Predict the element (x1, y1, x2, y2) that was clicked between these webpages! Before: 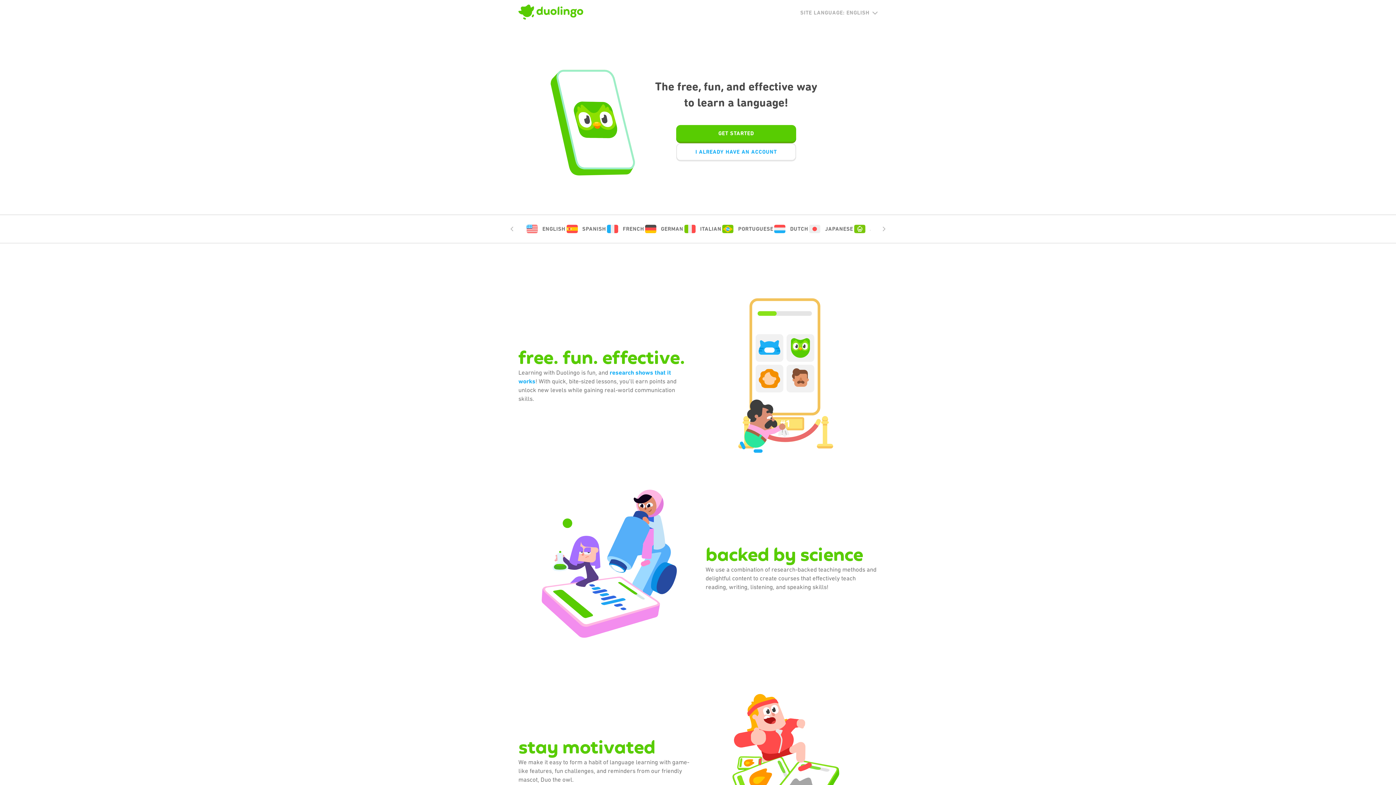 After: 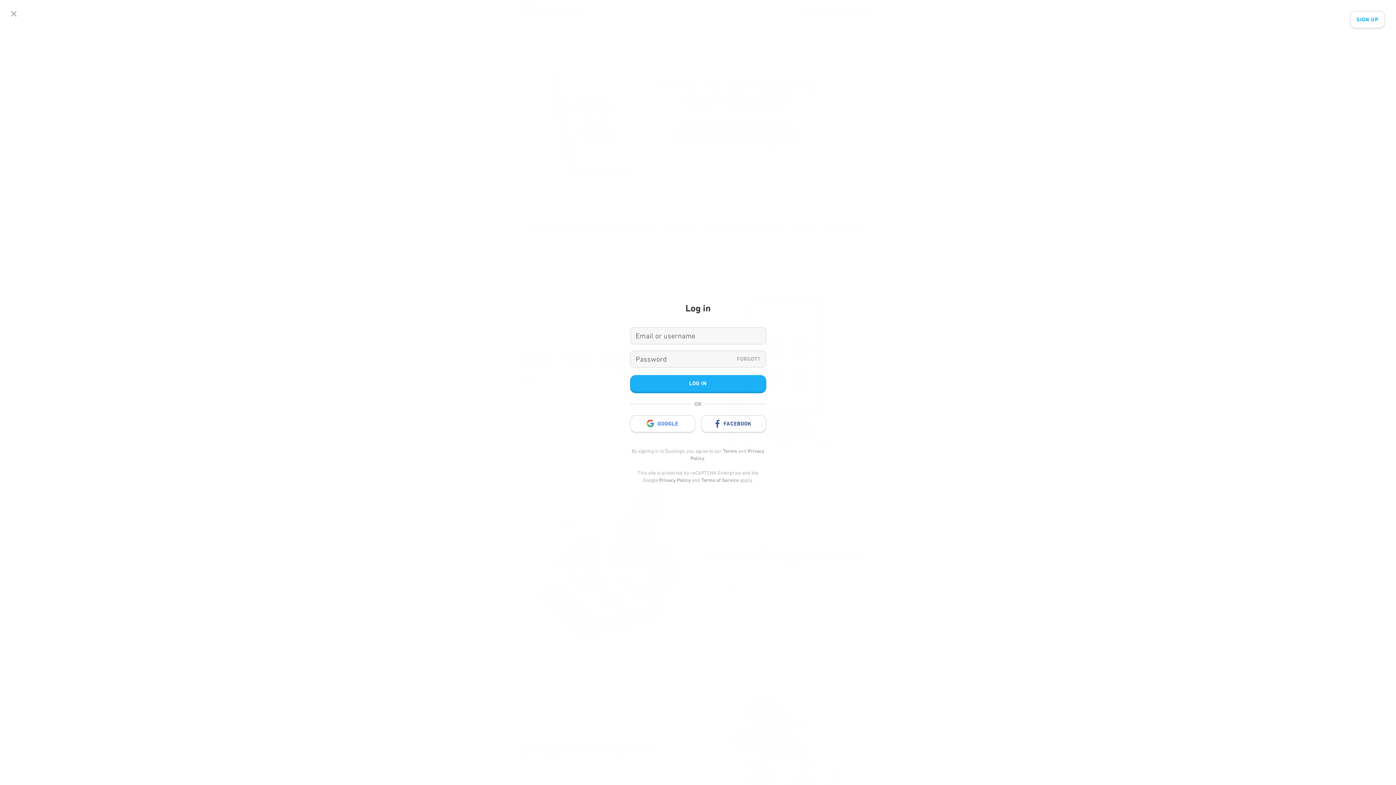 Action: label: I ALREADY HAVE AN ACCOUNT bbox: (676, 143, 796, 161)